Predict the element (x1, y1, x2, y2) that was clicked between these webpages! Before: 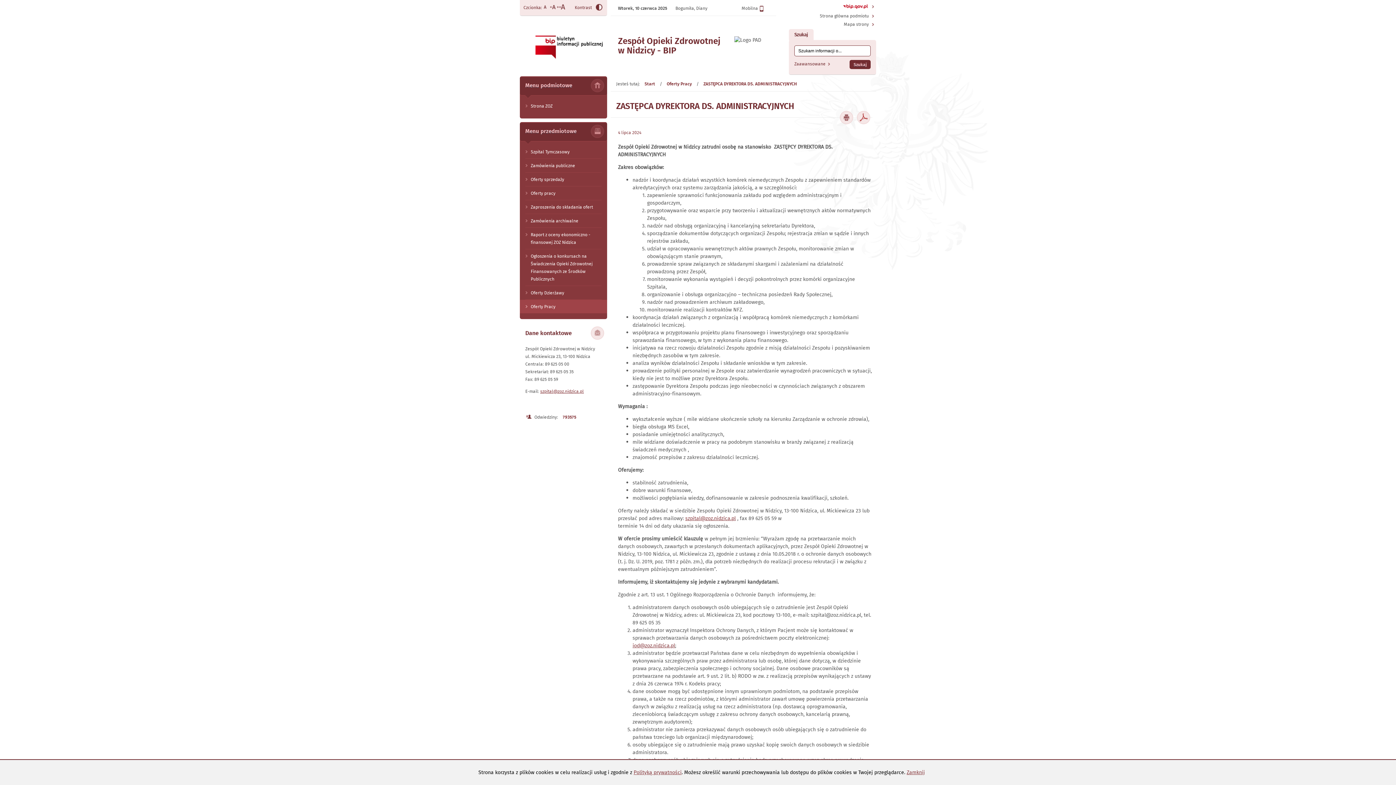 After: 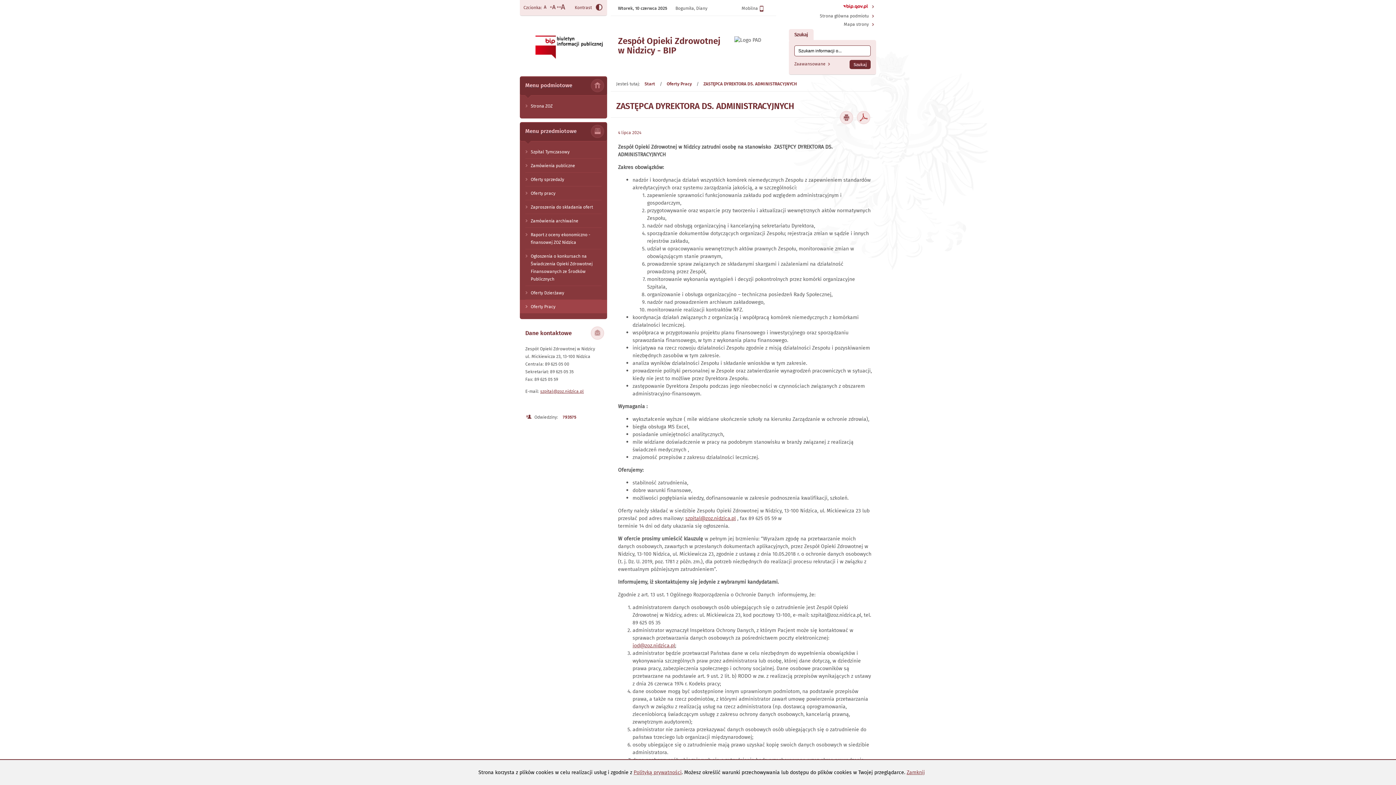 Action: label: ZASTĘPCA DYREKTORA DS. ADMINISTRACYJNYCH bbox: (703, 80, 797, 86)